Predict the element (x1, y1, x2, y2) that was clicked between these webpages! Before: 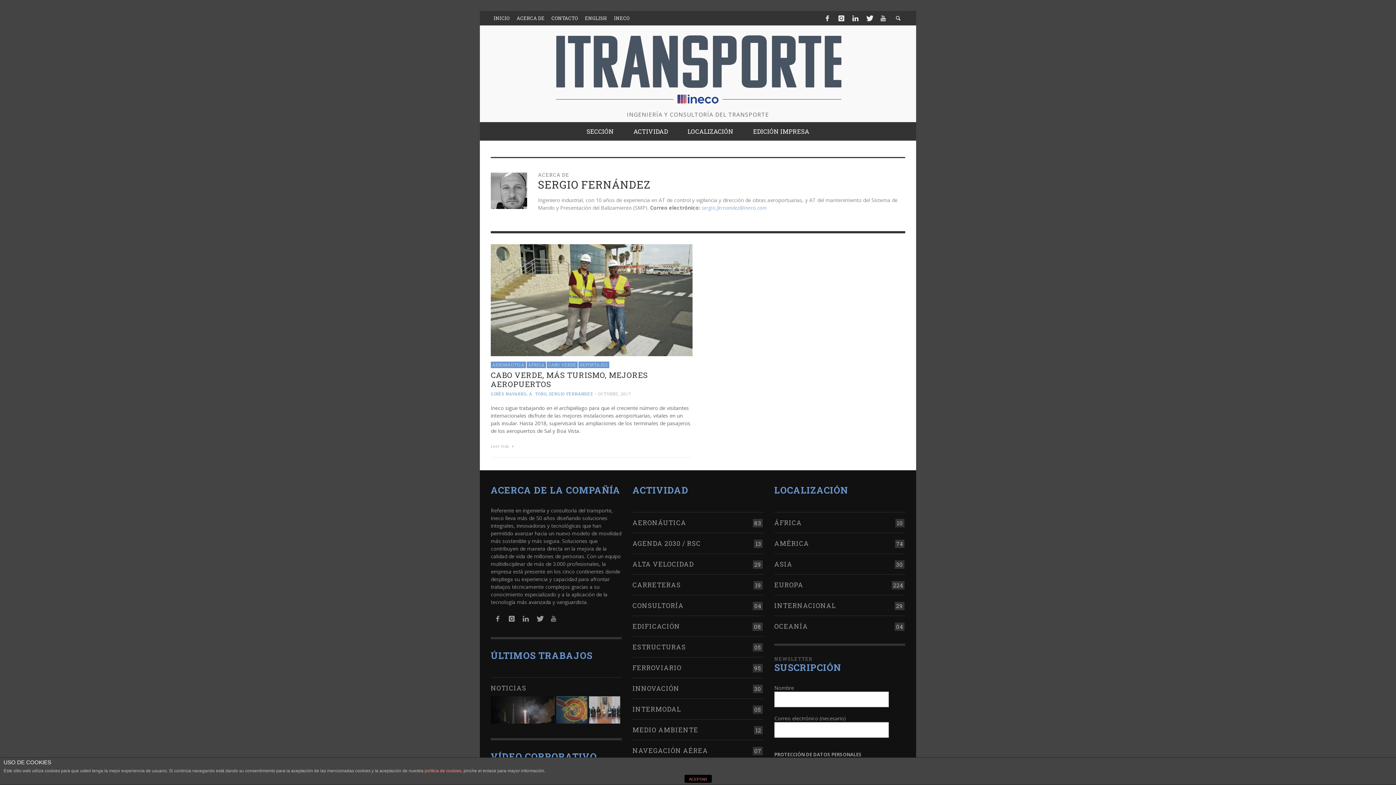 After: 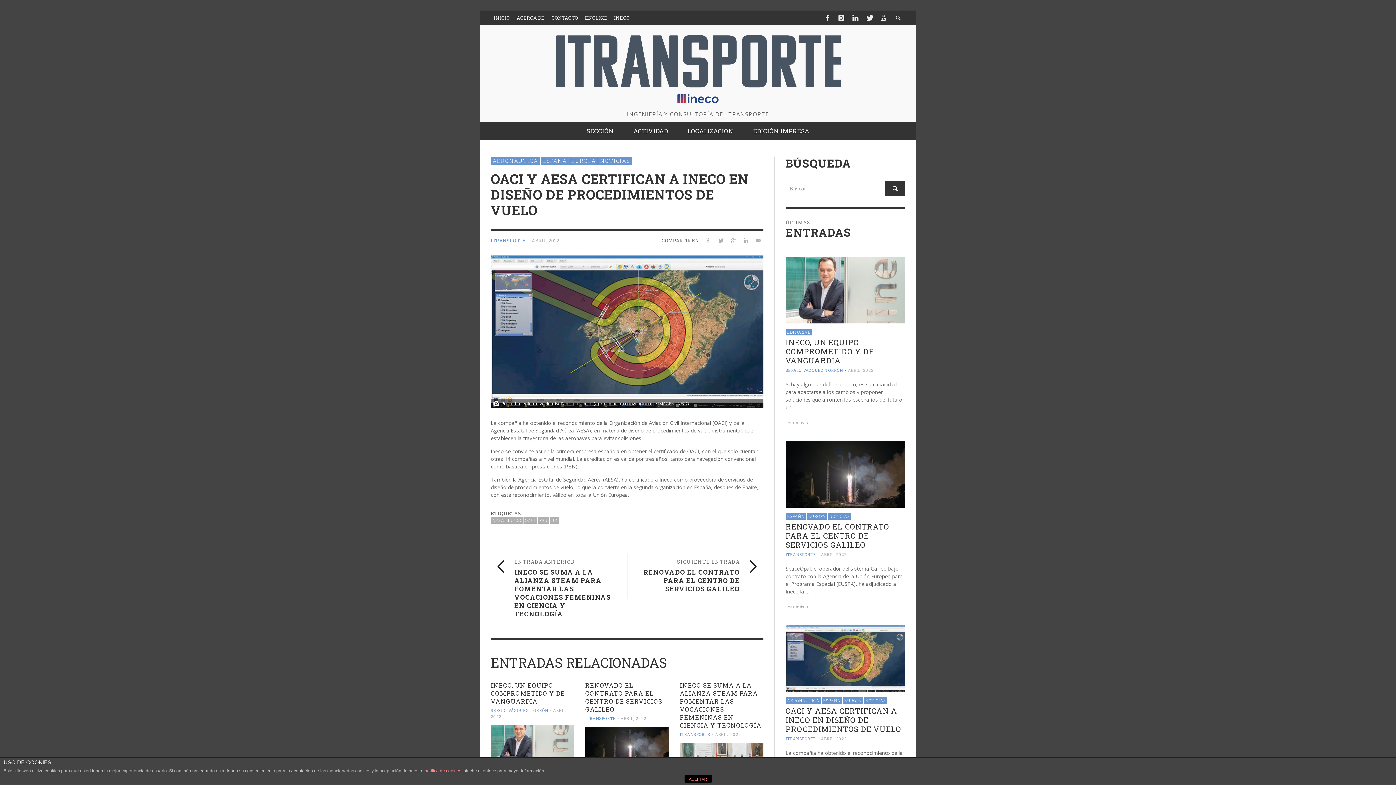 Action: bbox: (556, 696, 587, 723)